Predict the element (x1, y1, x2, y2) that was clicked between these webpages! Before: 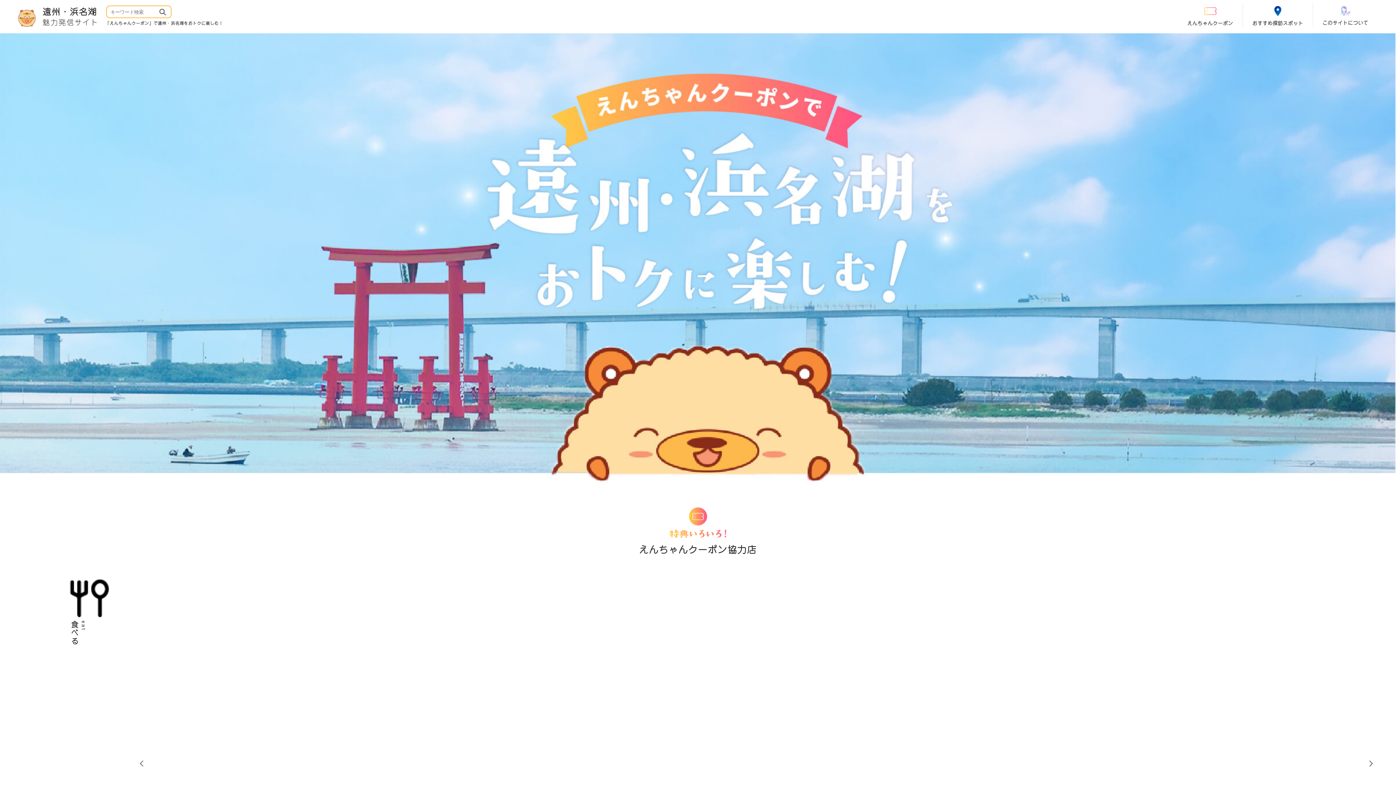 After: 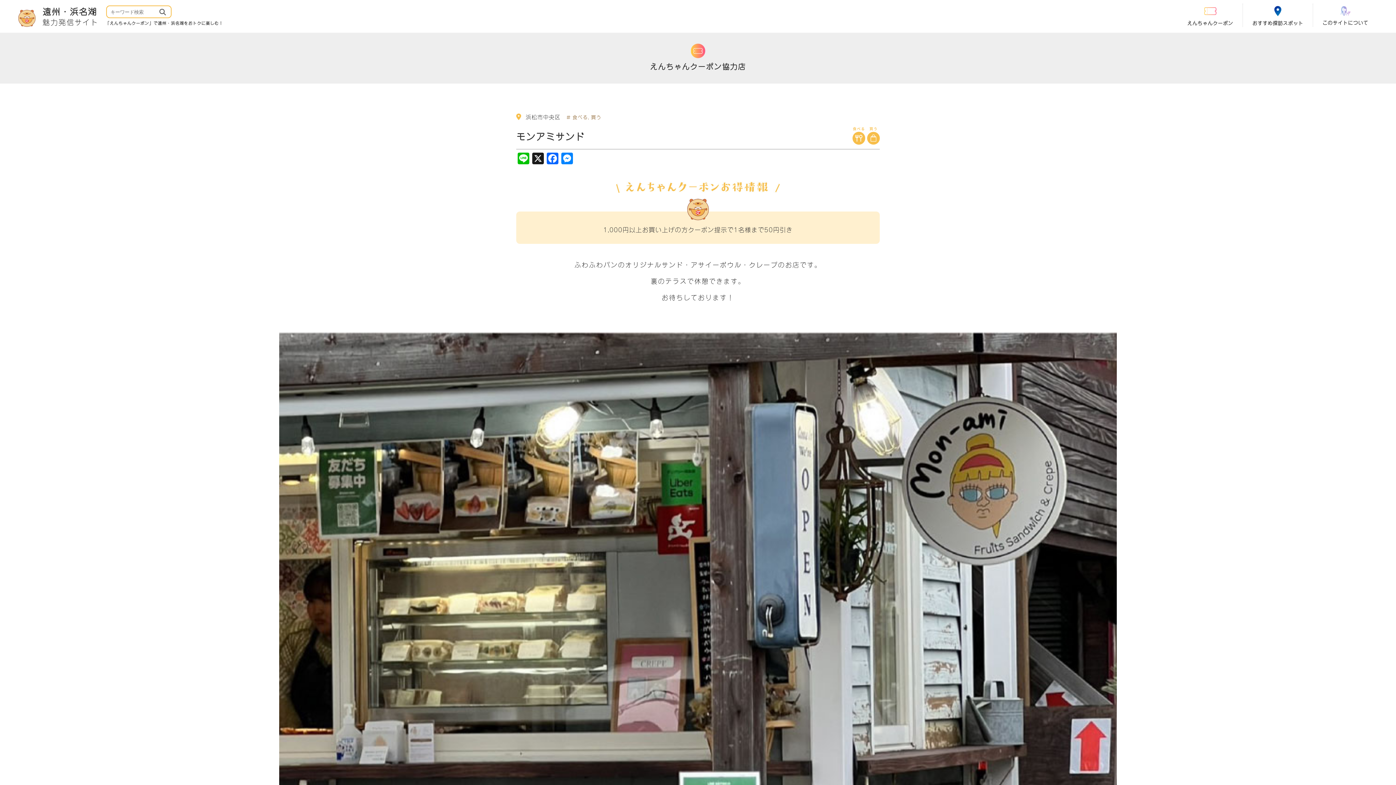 Action: bbox: (503, 579, 795, 773)